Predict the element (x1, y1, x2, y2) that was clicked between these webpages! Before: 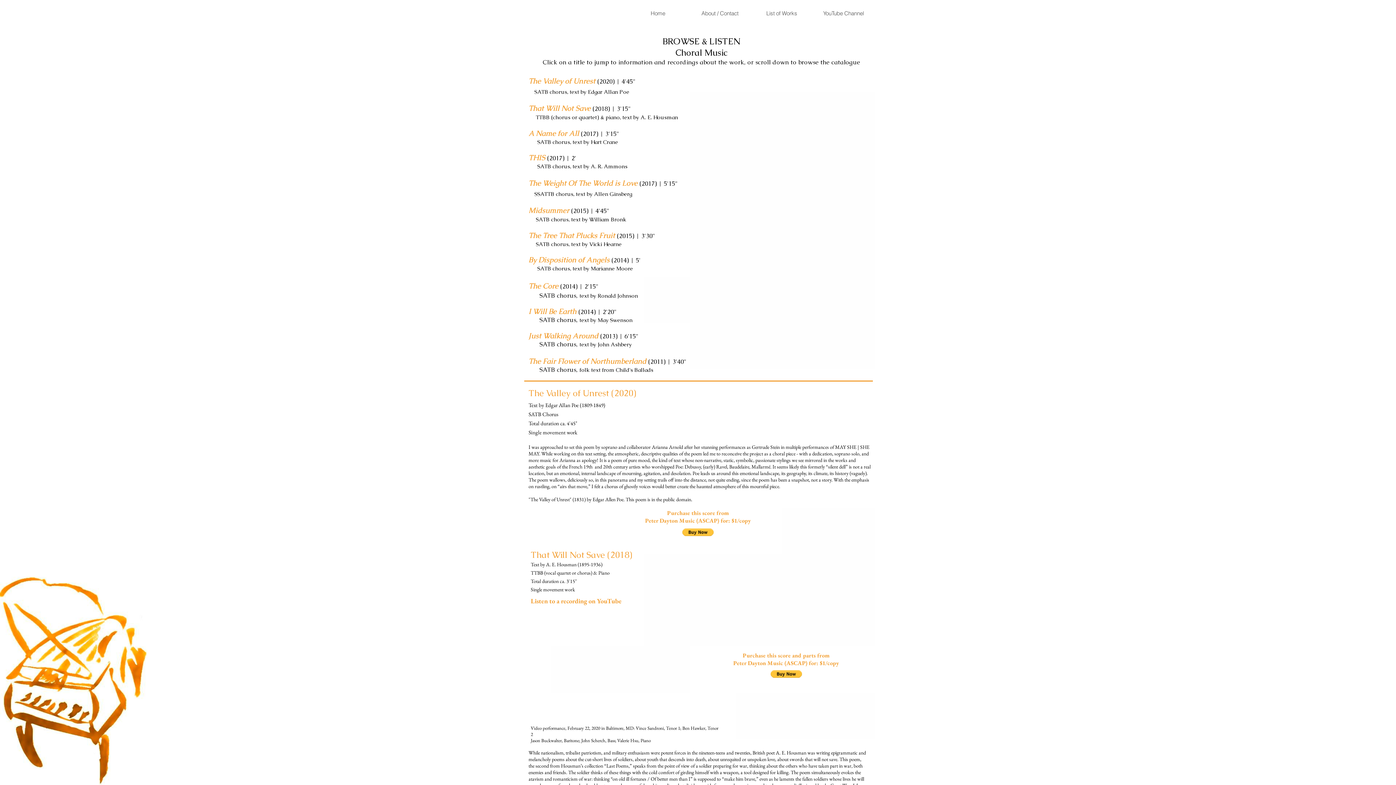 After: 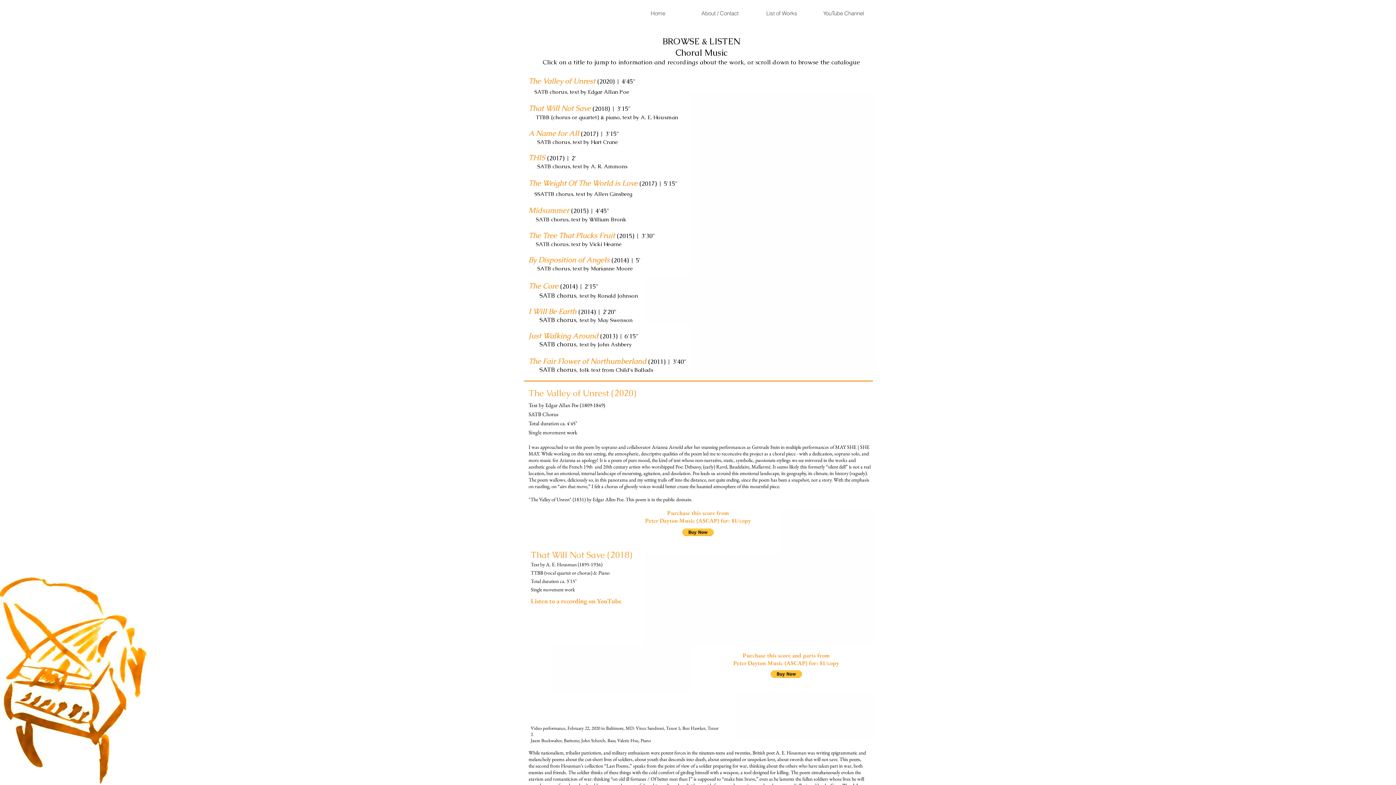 Action: label: I Will Be Earth bbox: (528, 309, 576, 315)